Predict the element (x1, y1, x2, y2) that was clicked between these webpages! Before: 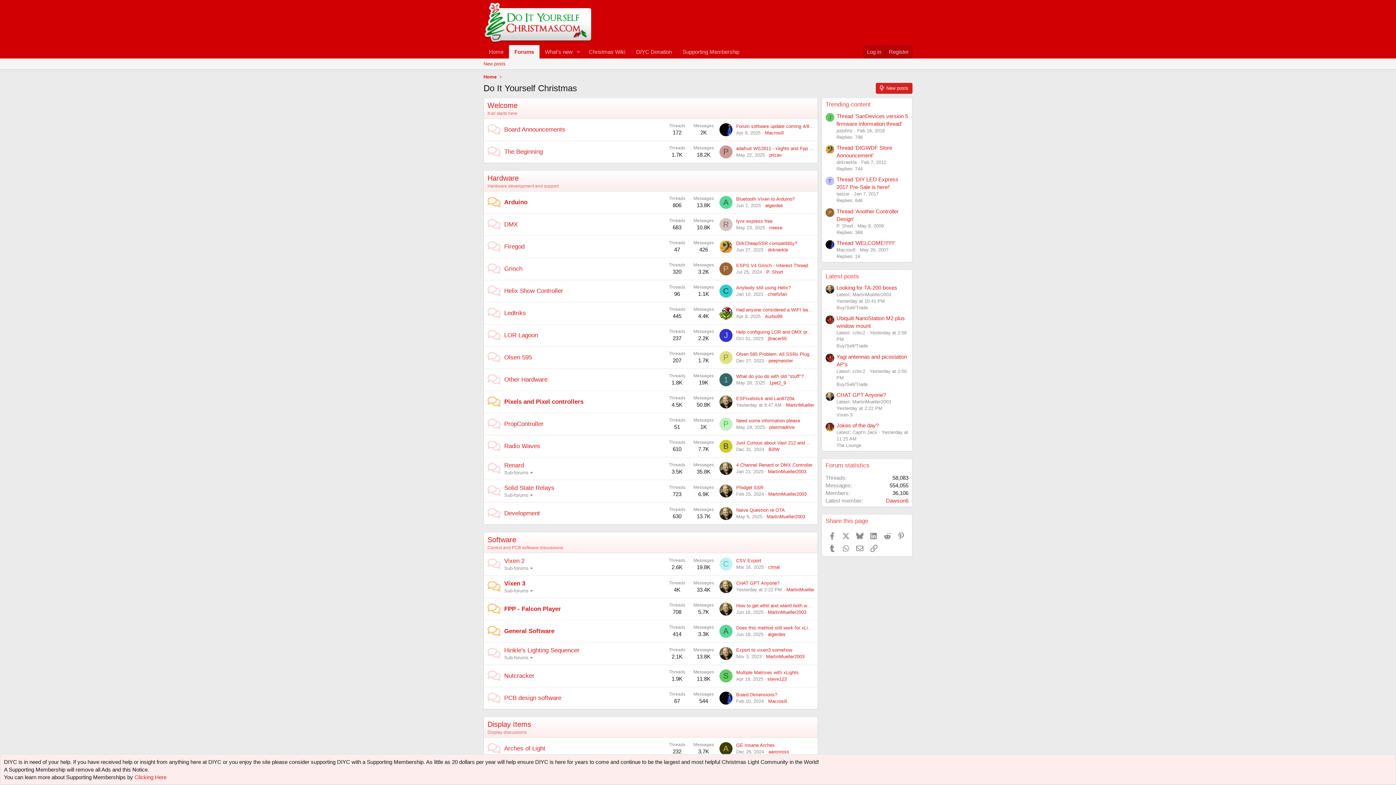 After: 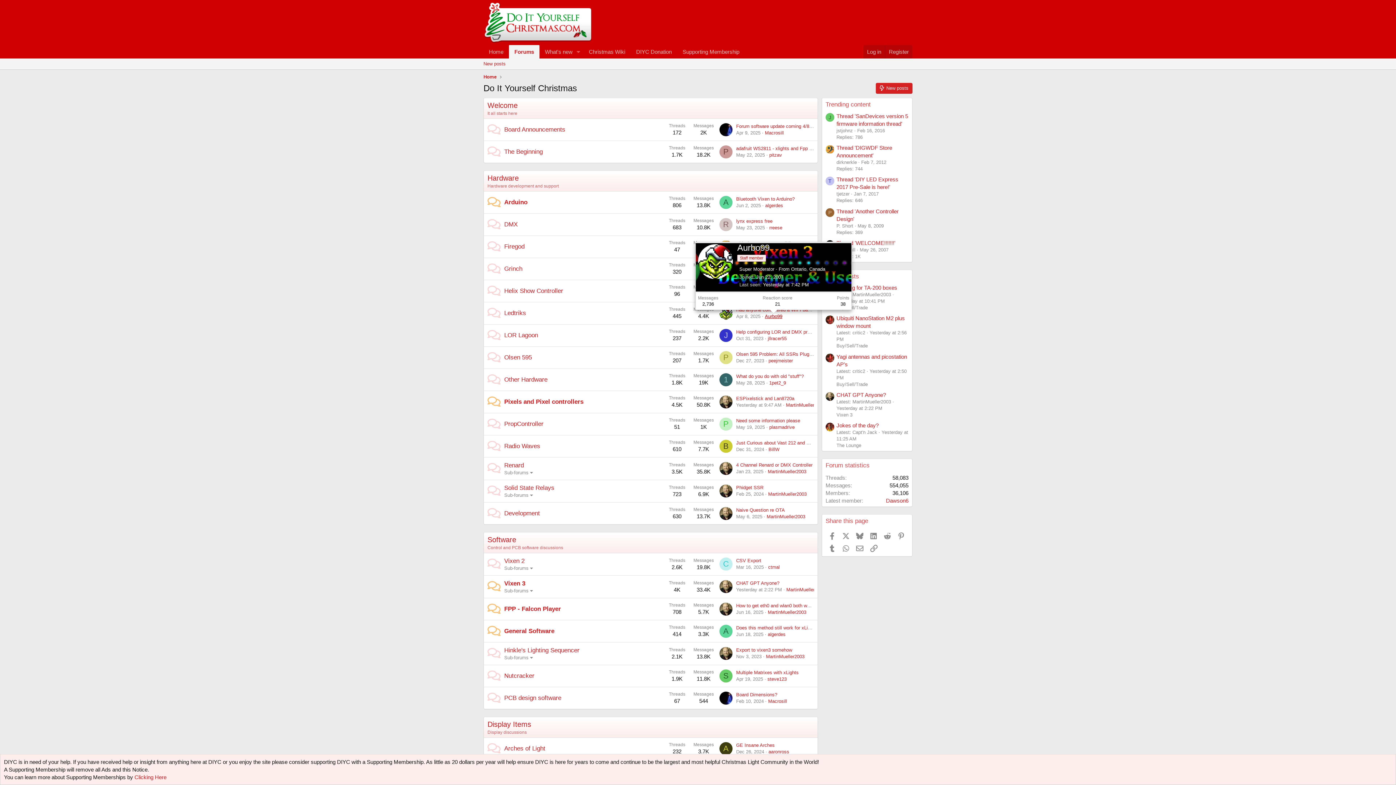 Action: bbox: (765, 313, 782, 319) label: Aurbo99